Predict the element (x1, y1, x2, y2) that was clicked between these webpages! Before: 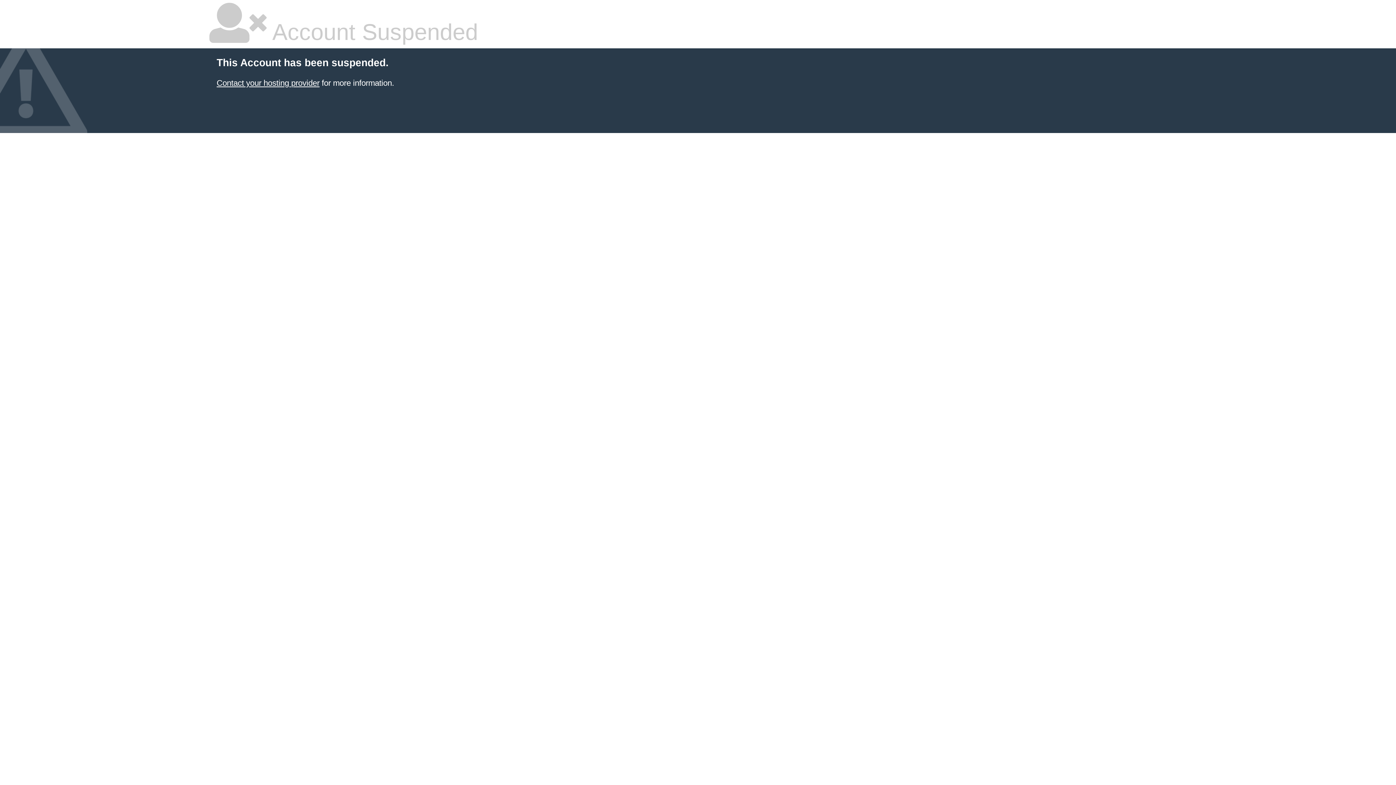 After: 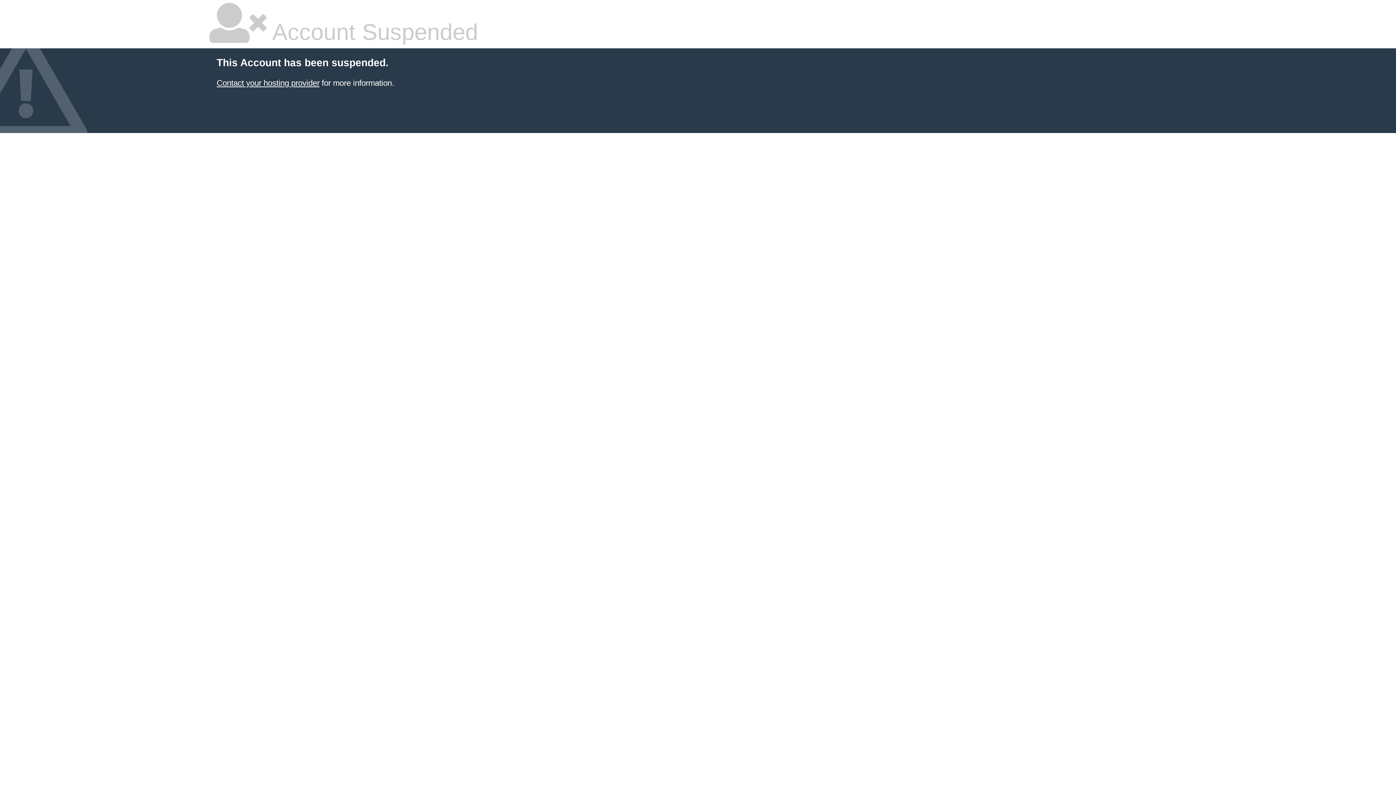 Action: bbox: (216, 78, 319, 87) label: Contact your hosting provider